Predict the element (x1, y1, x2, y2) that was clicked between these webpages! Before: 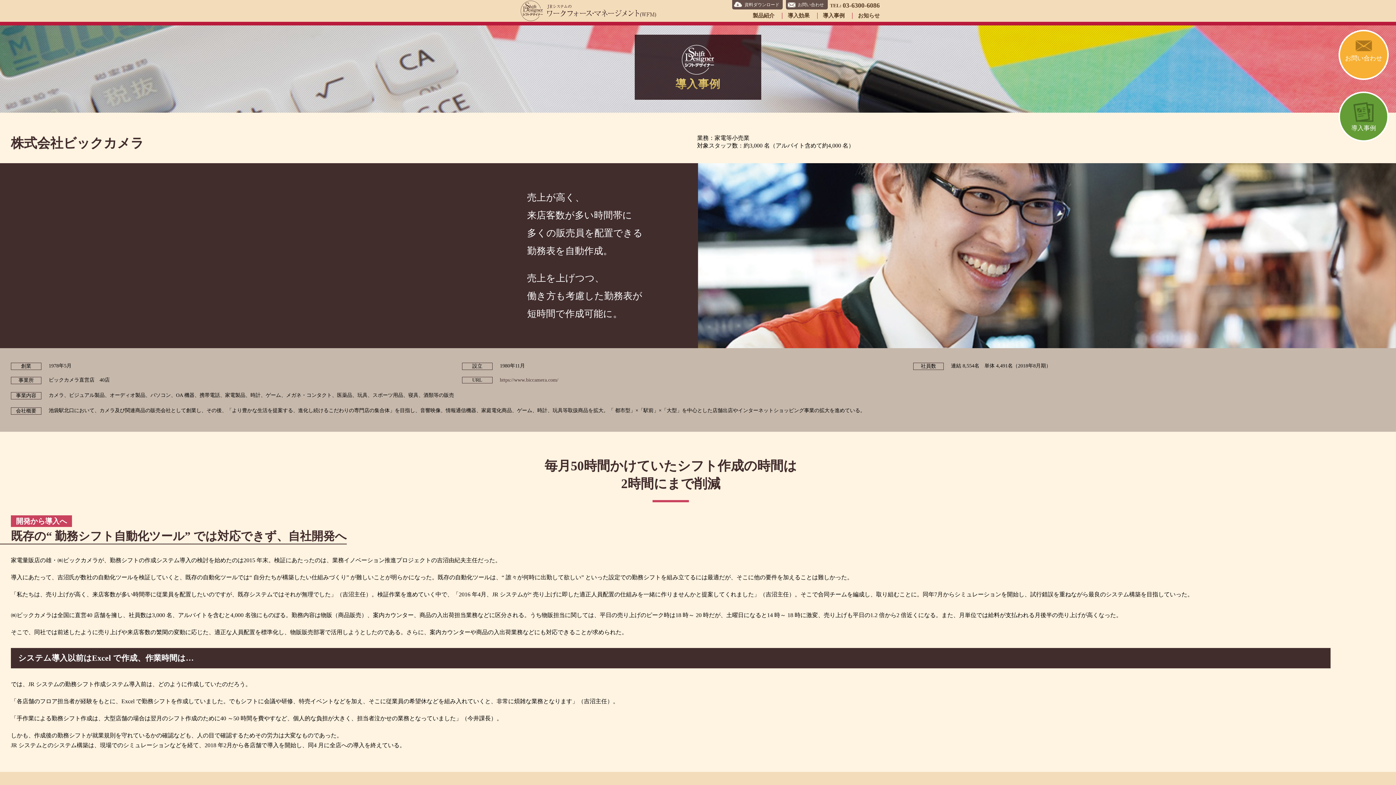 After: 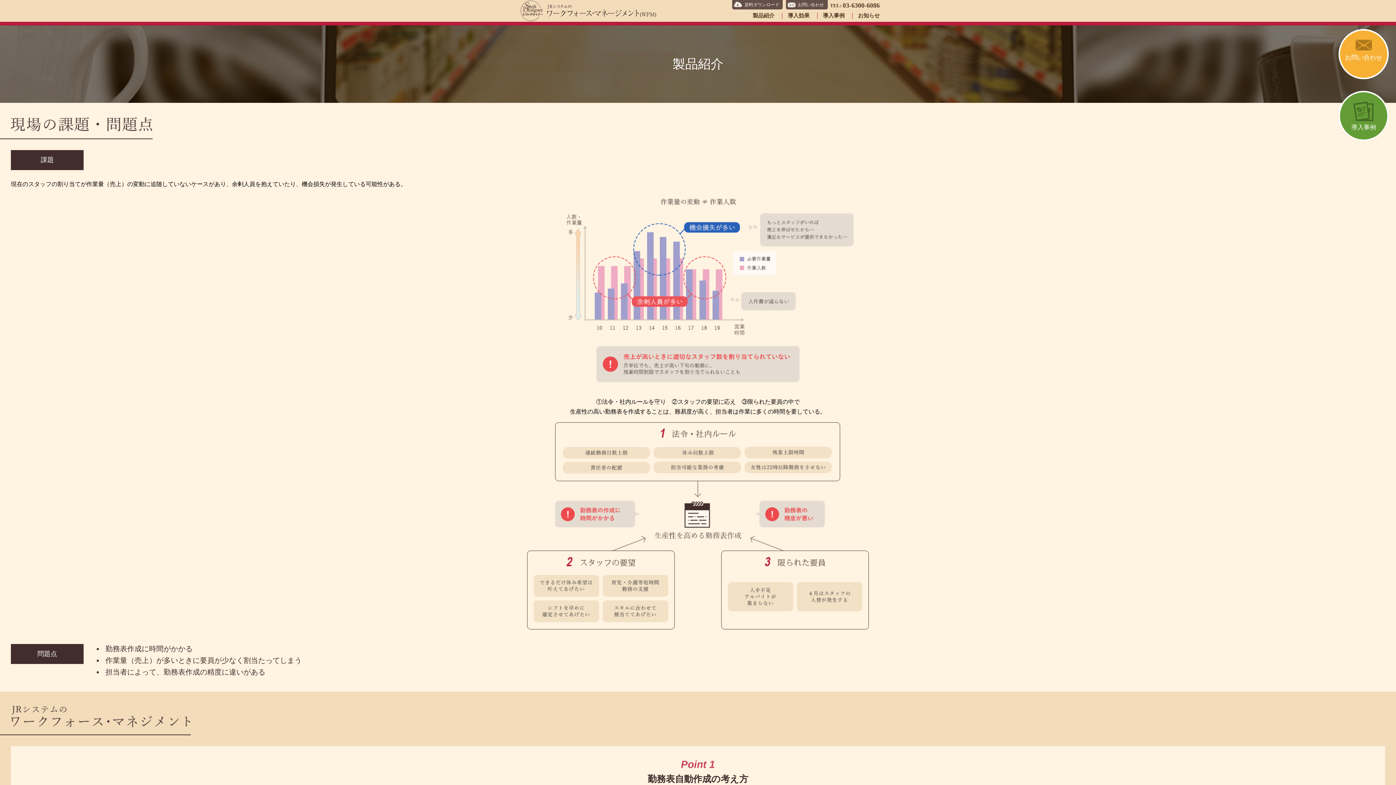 Action: bbox: (752, 12, 774, 18) label: 製品紹介